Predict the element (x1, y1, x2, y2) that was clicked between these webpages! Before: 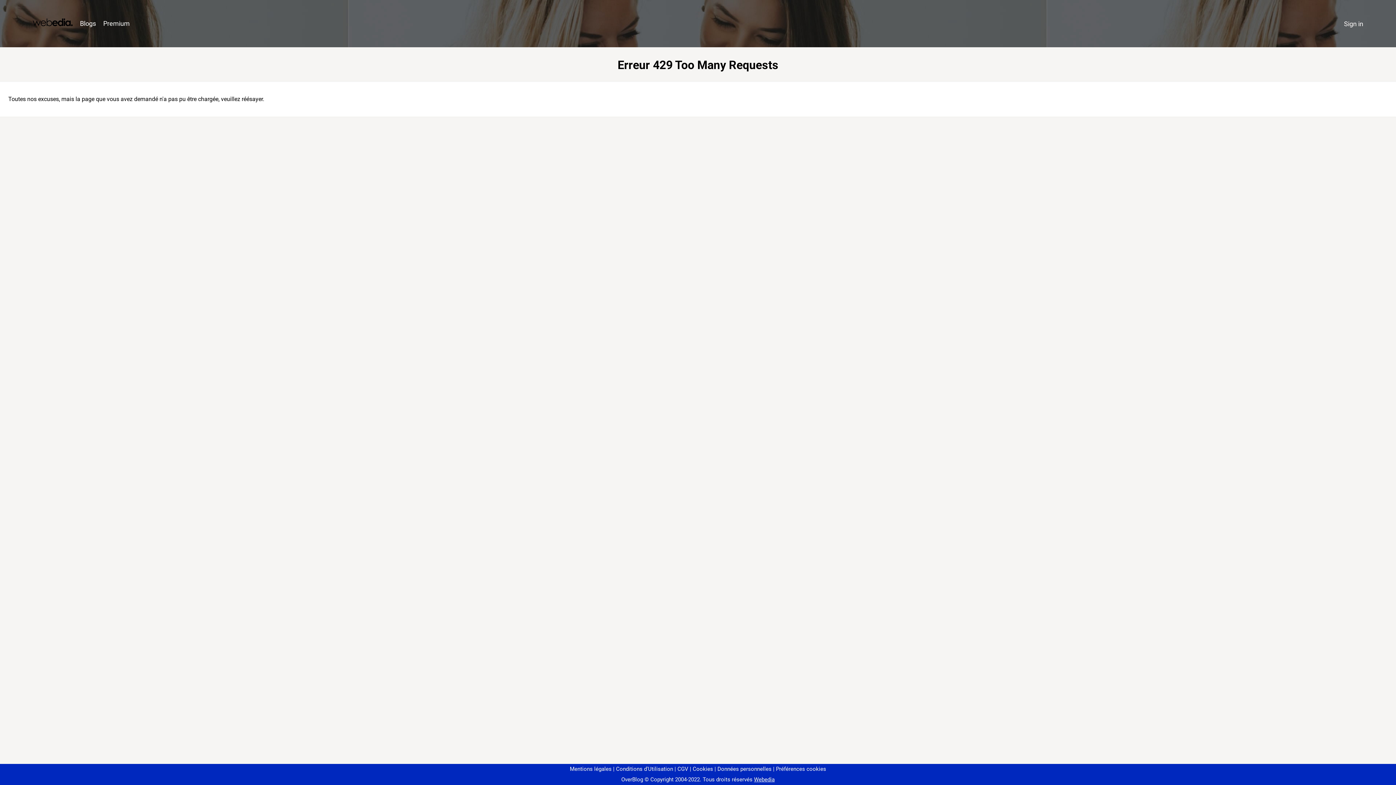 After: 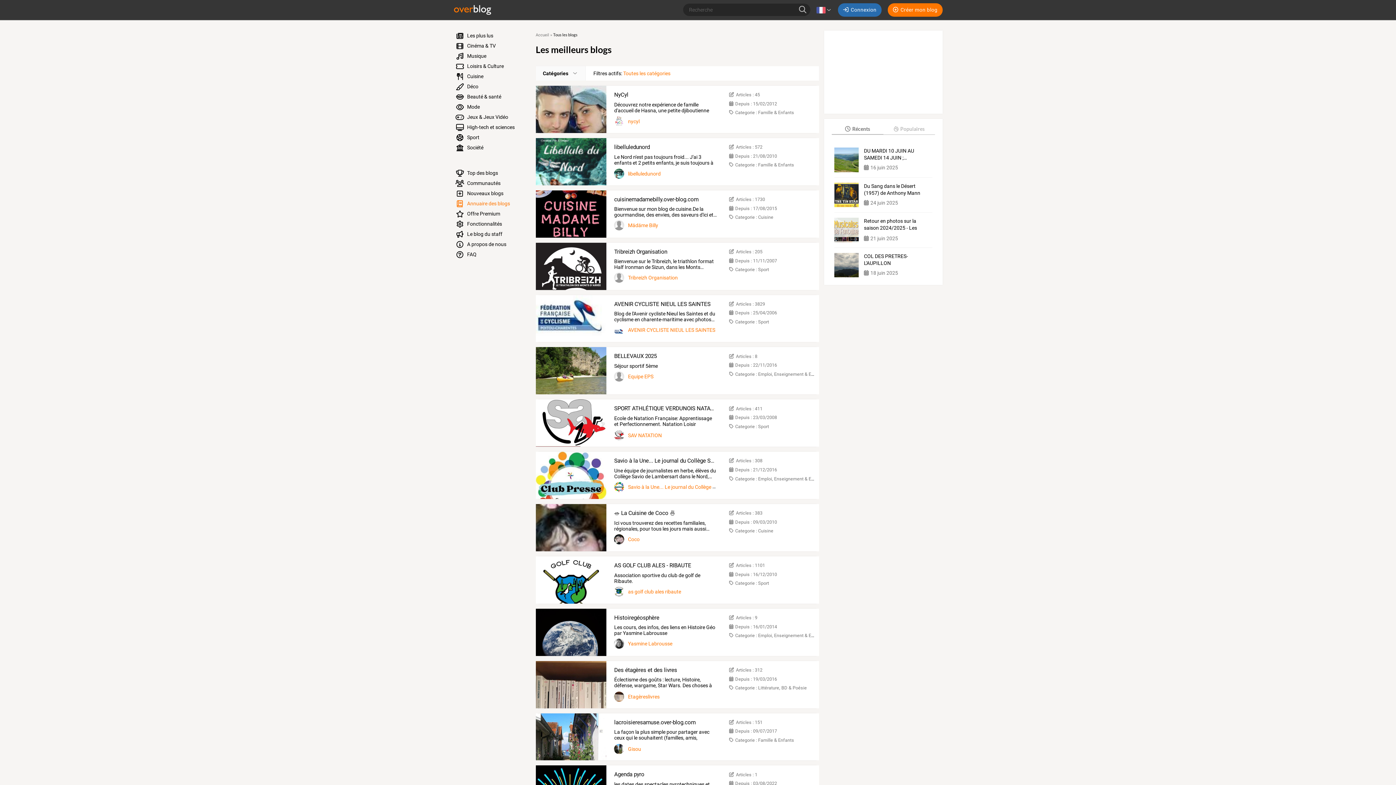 Action: label: Blogs bbox: (76, 16, 99, 31)